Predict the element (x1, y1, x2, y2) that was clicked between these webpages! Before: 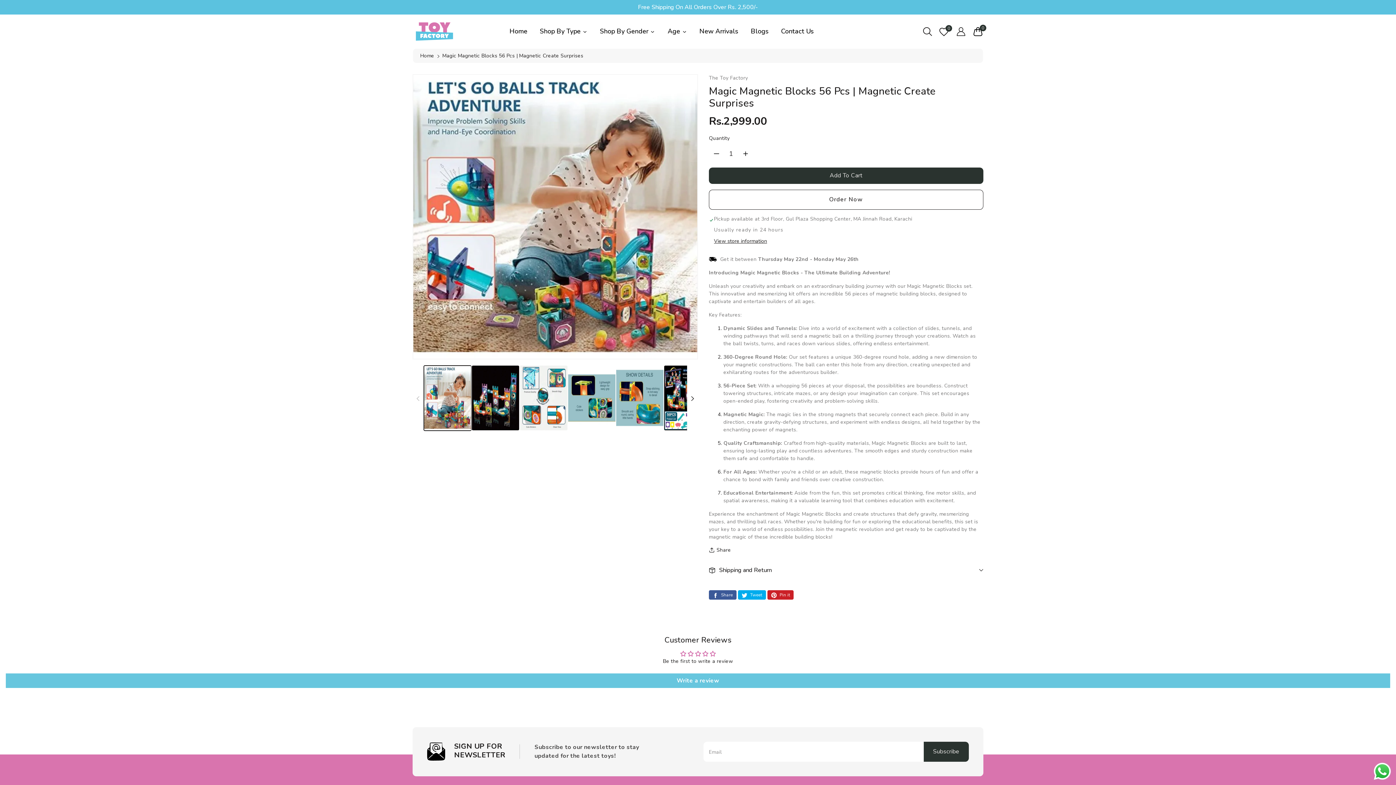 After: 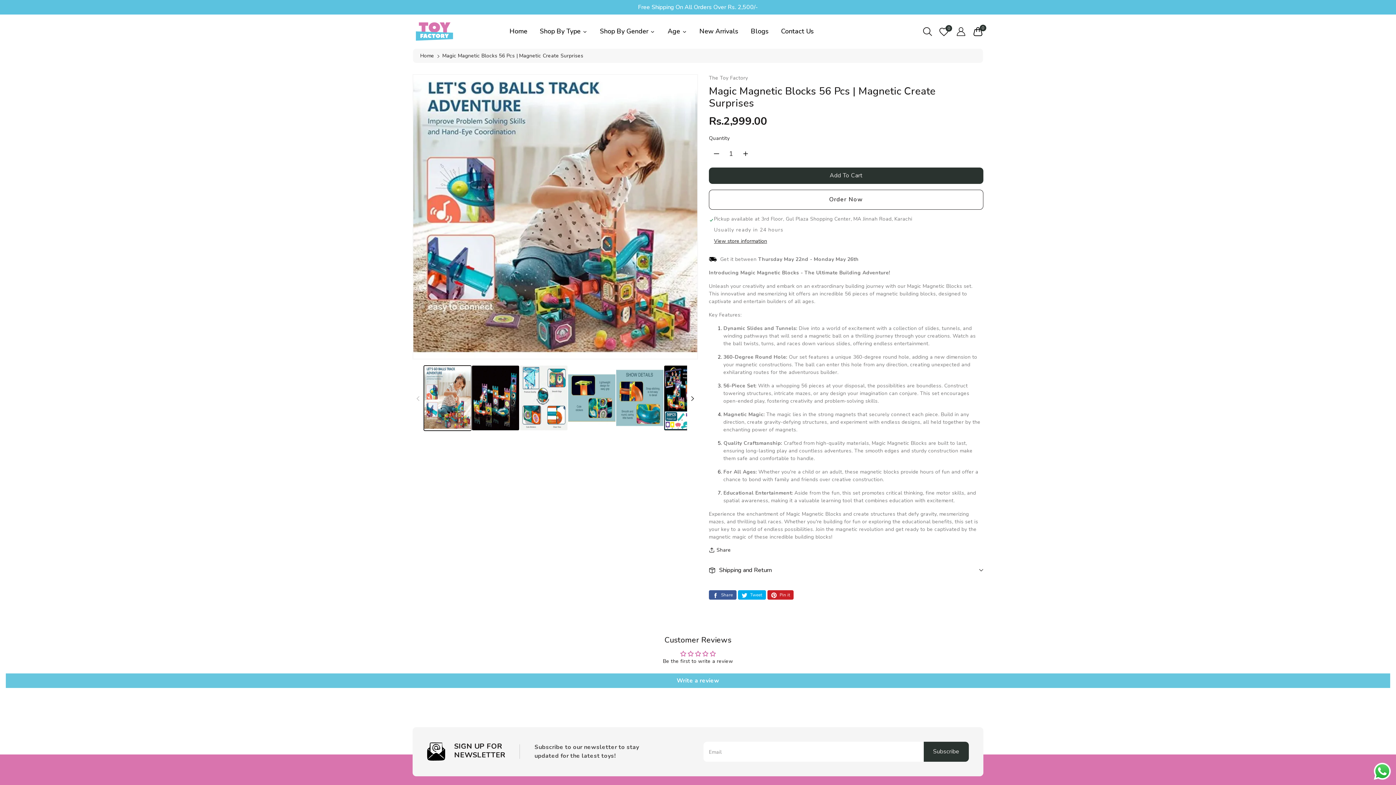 Action: bbox: (767, 590, 793, 599) label:  Pin it